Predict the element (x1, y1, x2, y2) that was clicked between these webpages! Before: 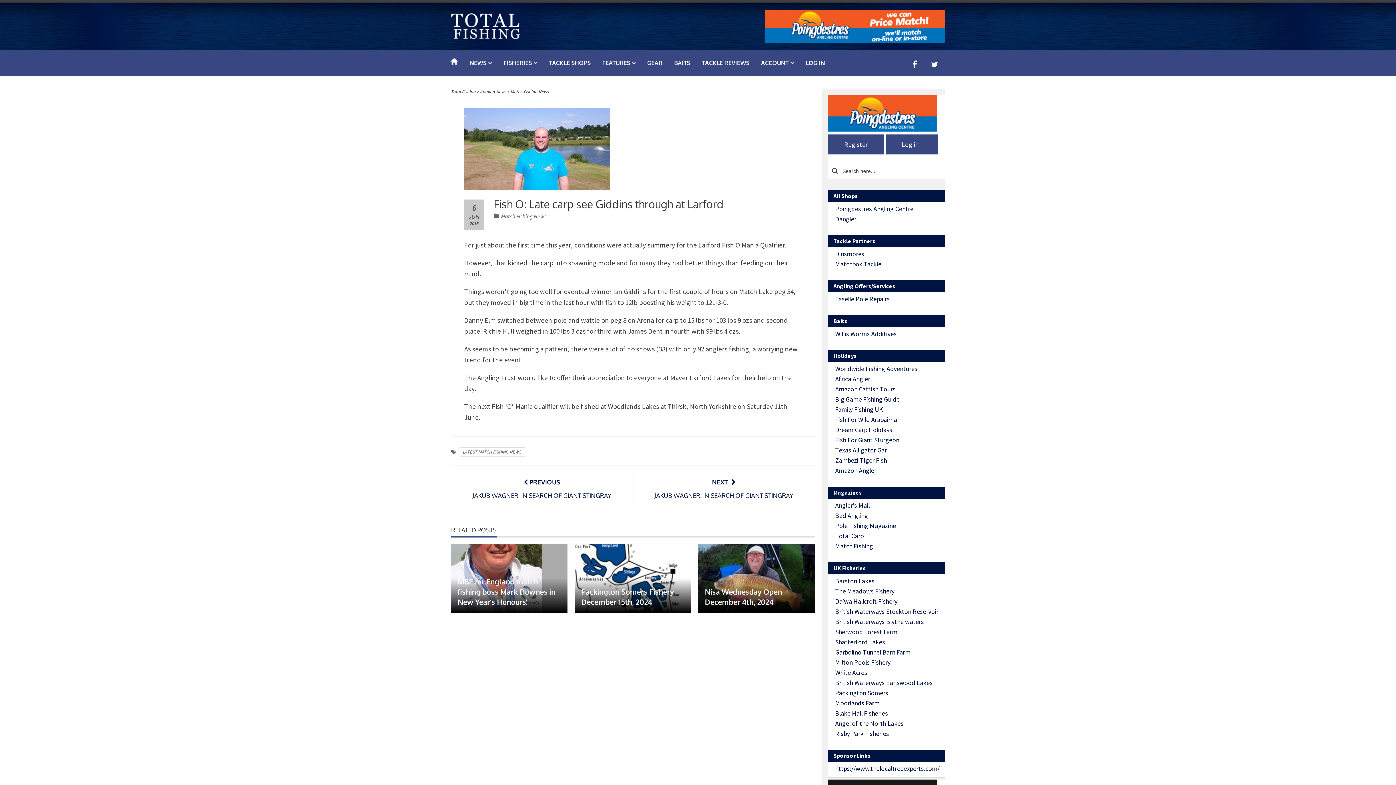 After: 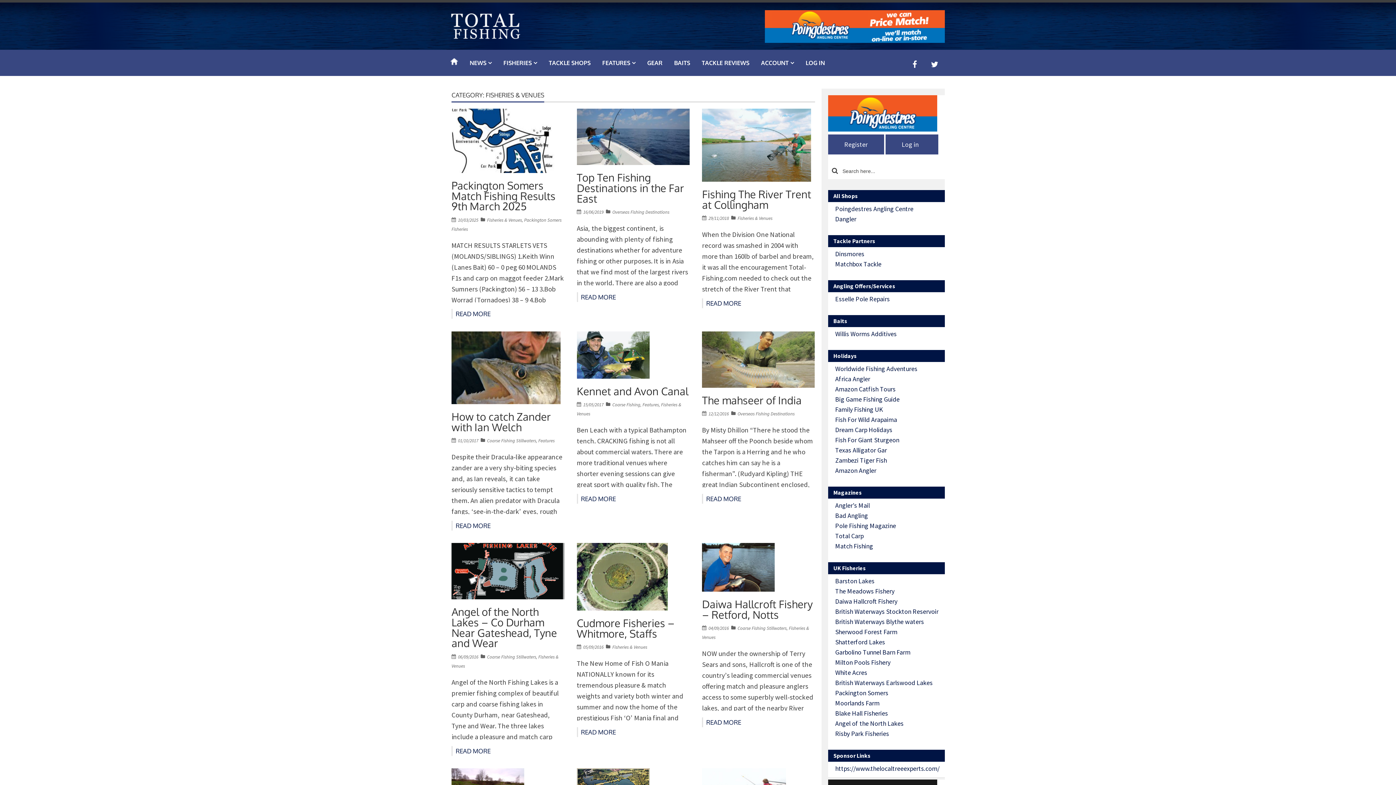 Action: bbox: (497, 50, 543, 76) label: FISHERIES